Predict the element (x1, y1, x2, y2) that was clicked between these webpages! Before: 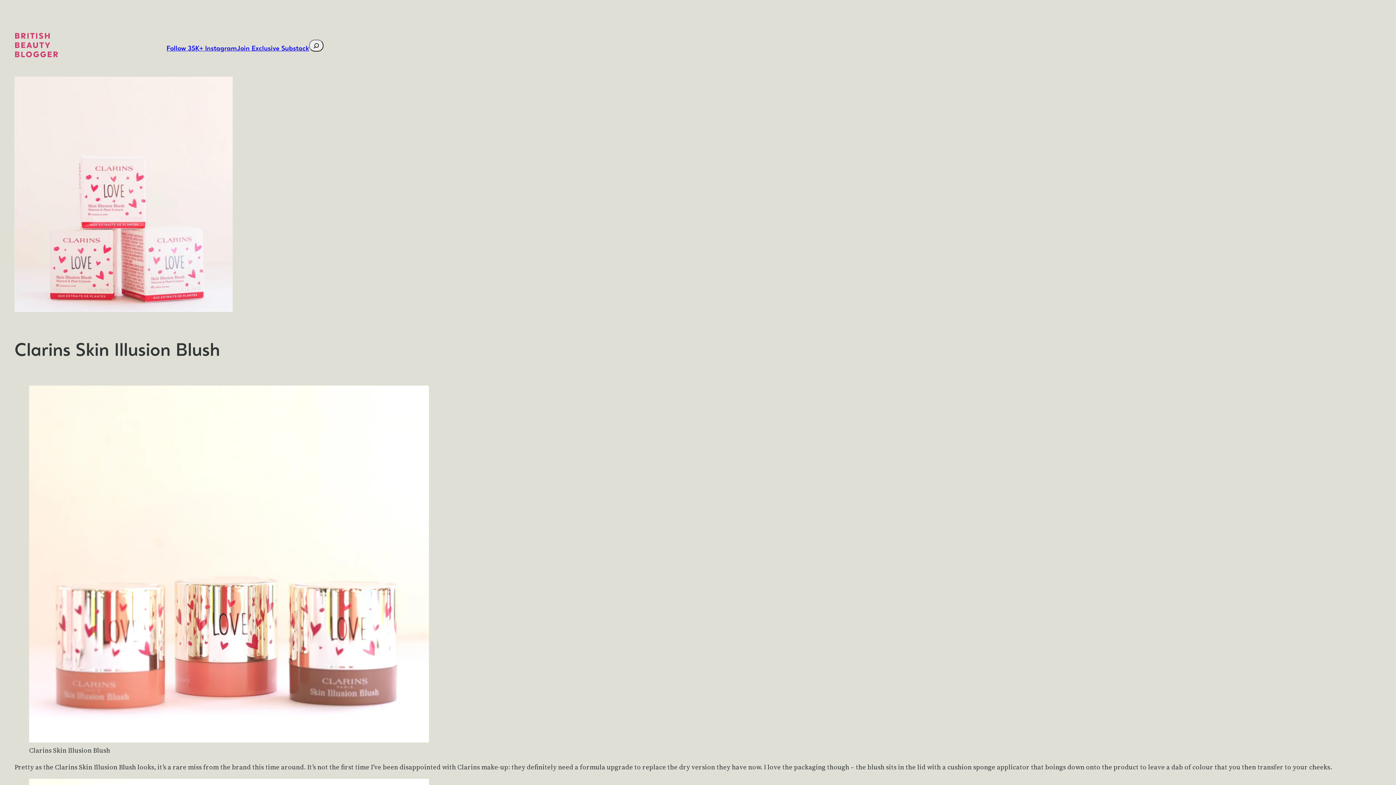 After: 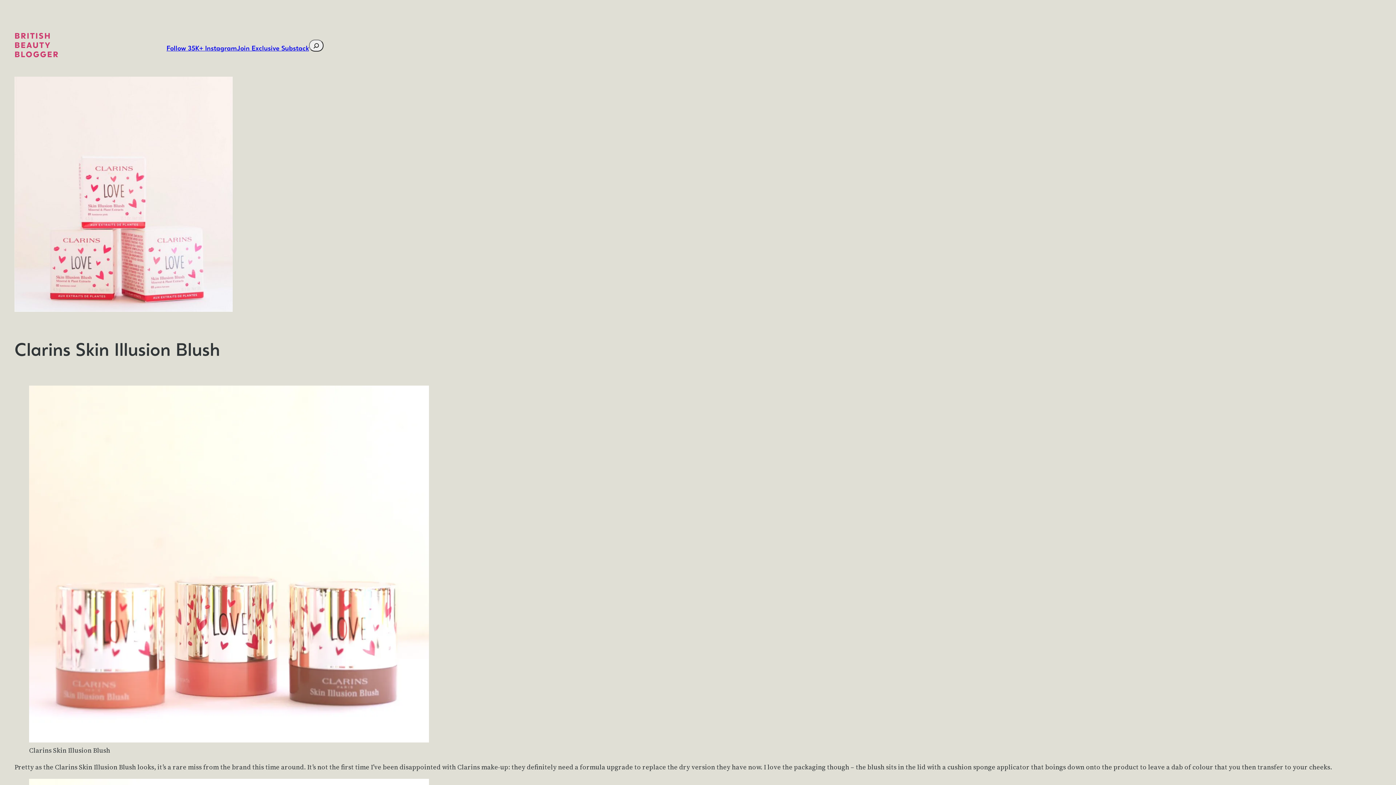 Action: bbox: (309, 39, 323, 51)